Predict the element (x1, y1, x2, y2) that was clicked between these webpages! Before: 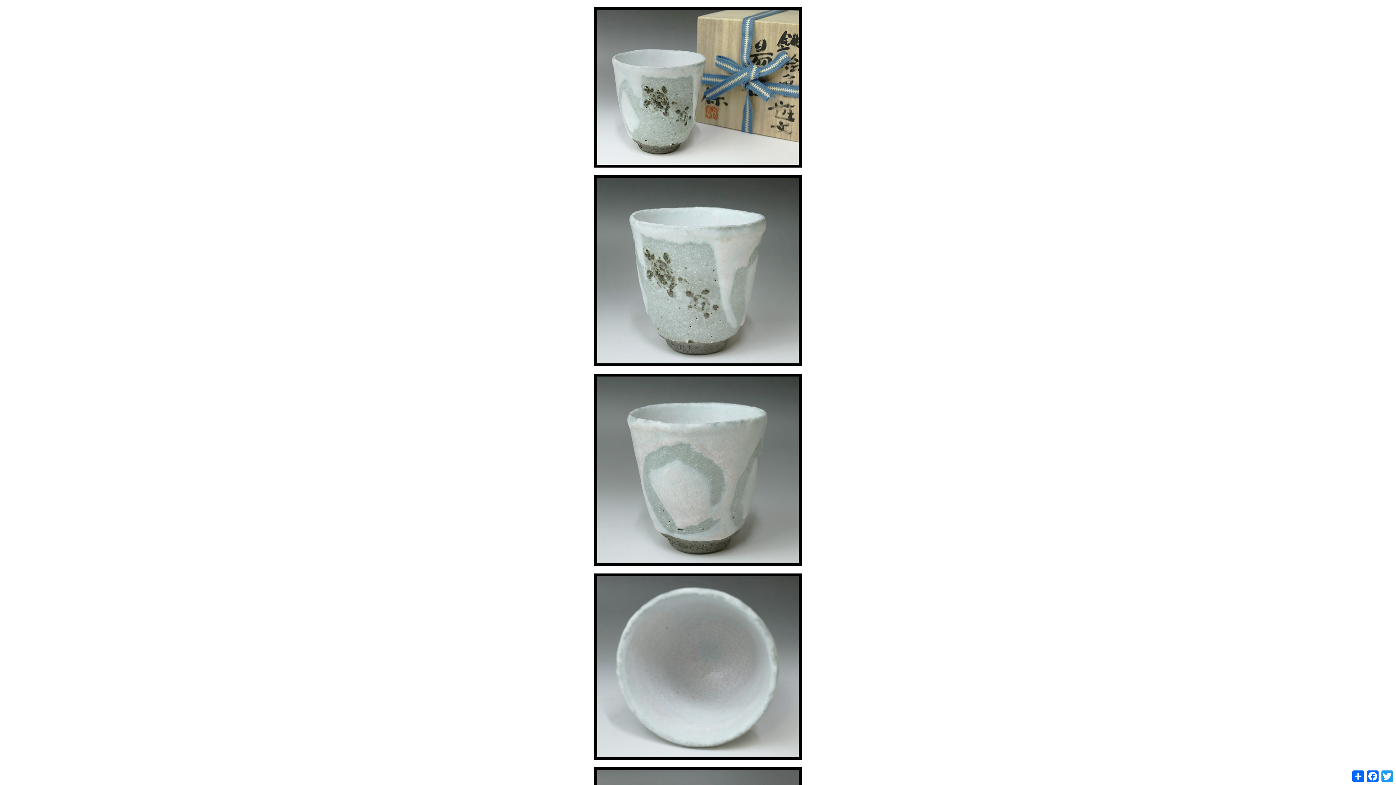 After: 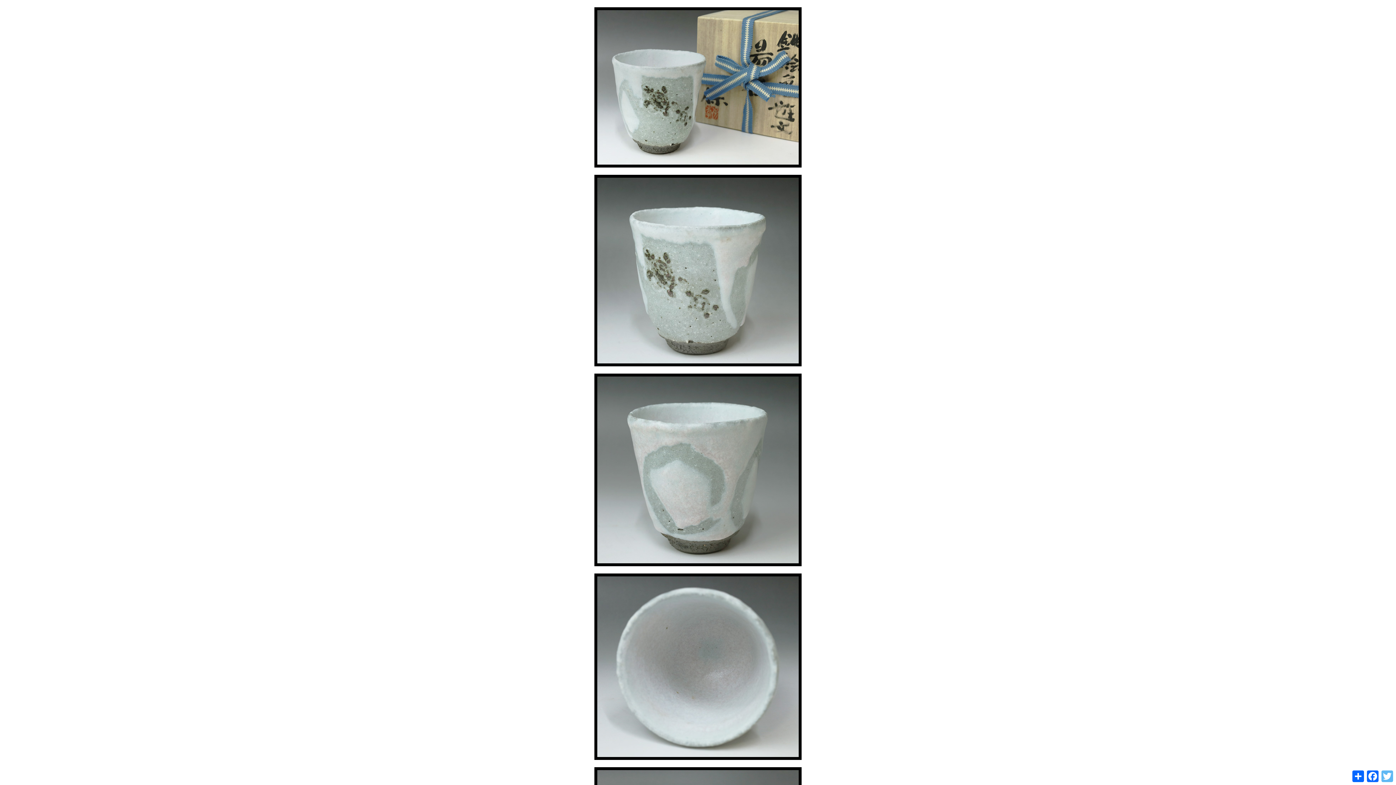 Action: bbox: (1380, 769, 1394, 784) label: Twitter